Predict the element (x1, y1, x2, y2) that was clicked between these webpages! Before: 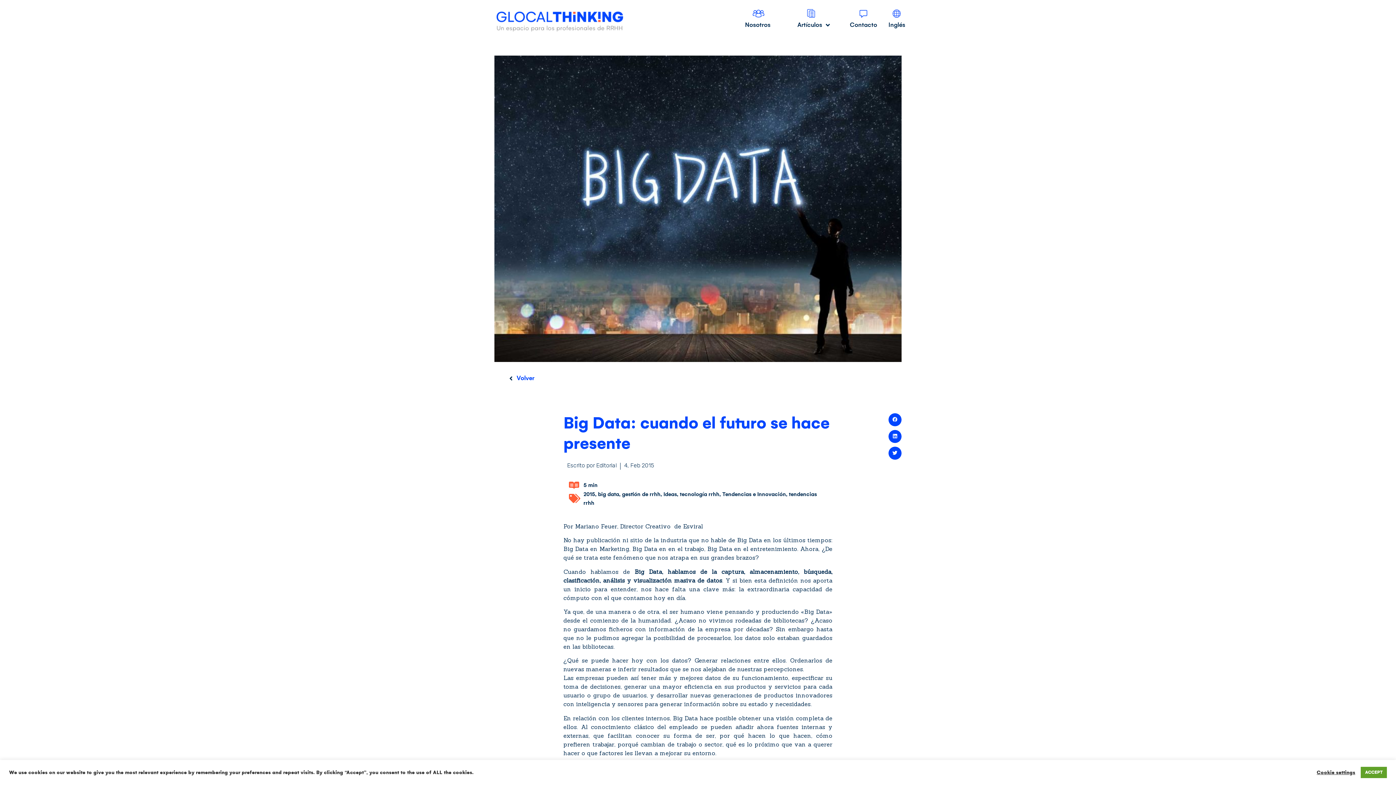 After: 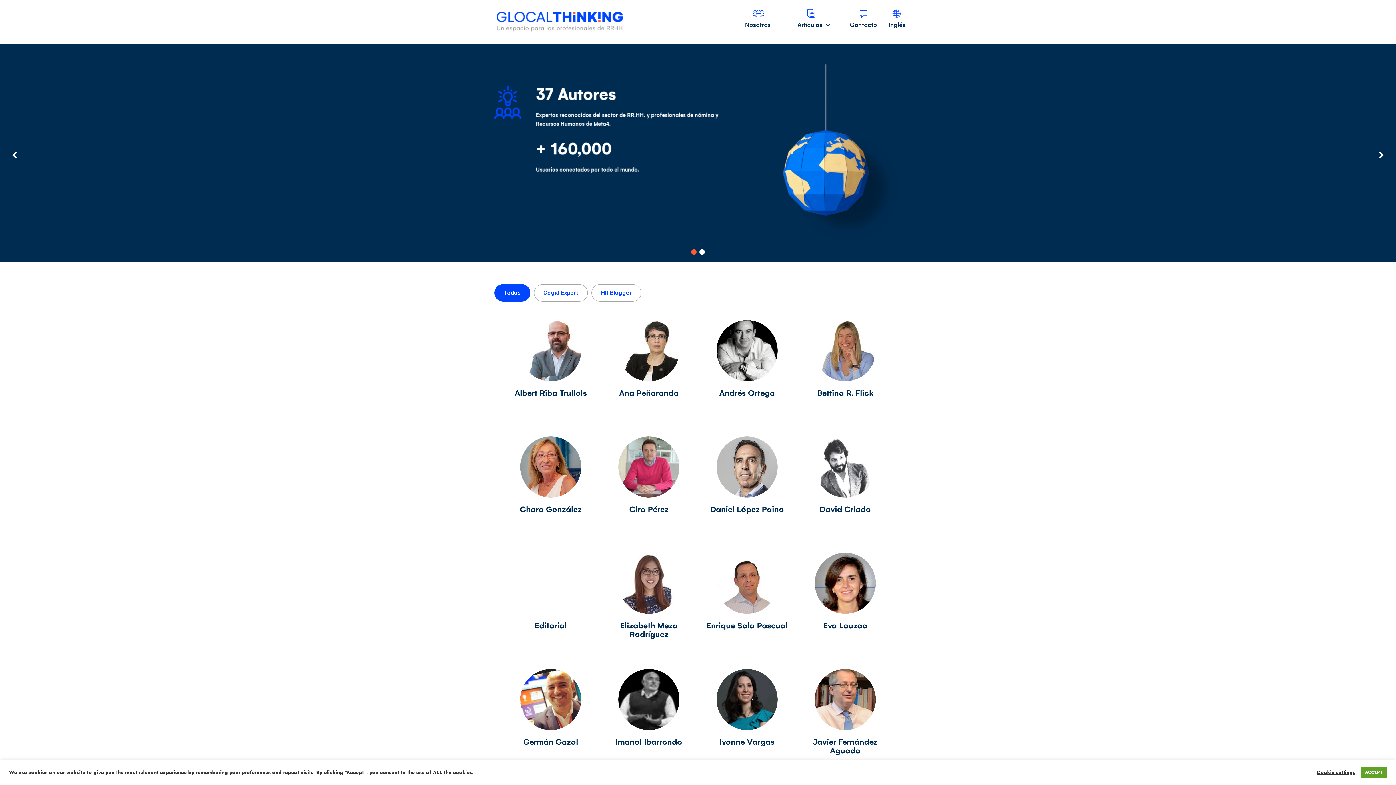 Action: bbox: (734, 7, 786, 29) label: Nosotros